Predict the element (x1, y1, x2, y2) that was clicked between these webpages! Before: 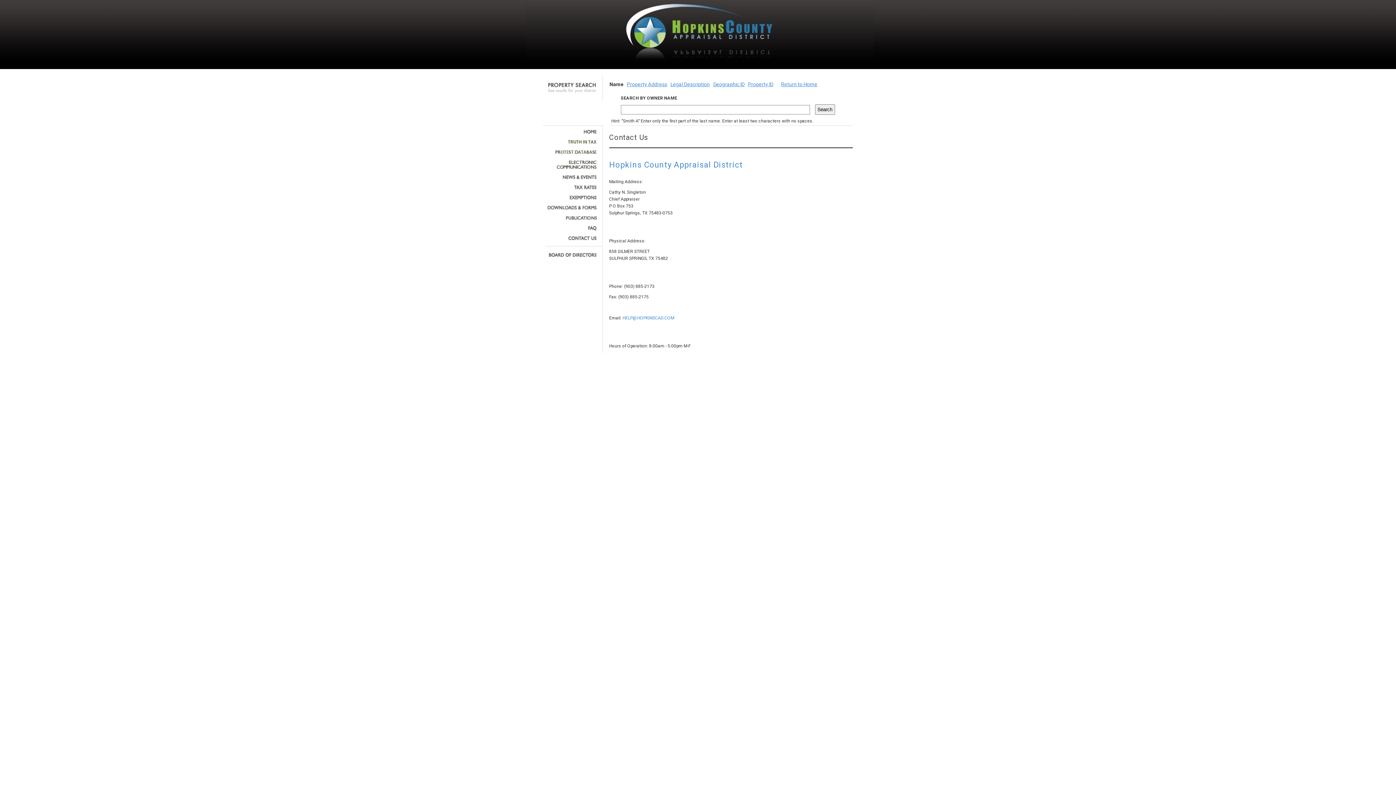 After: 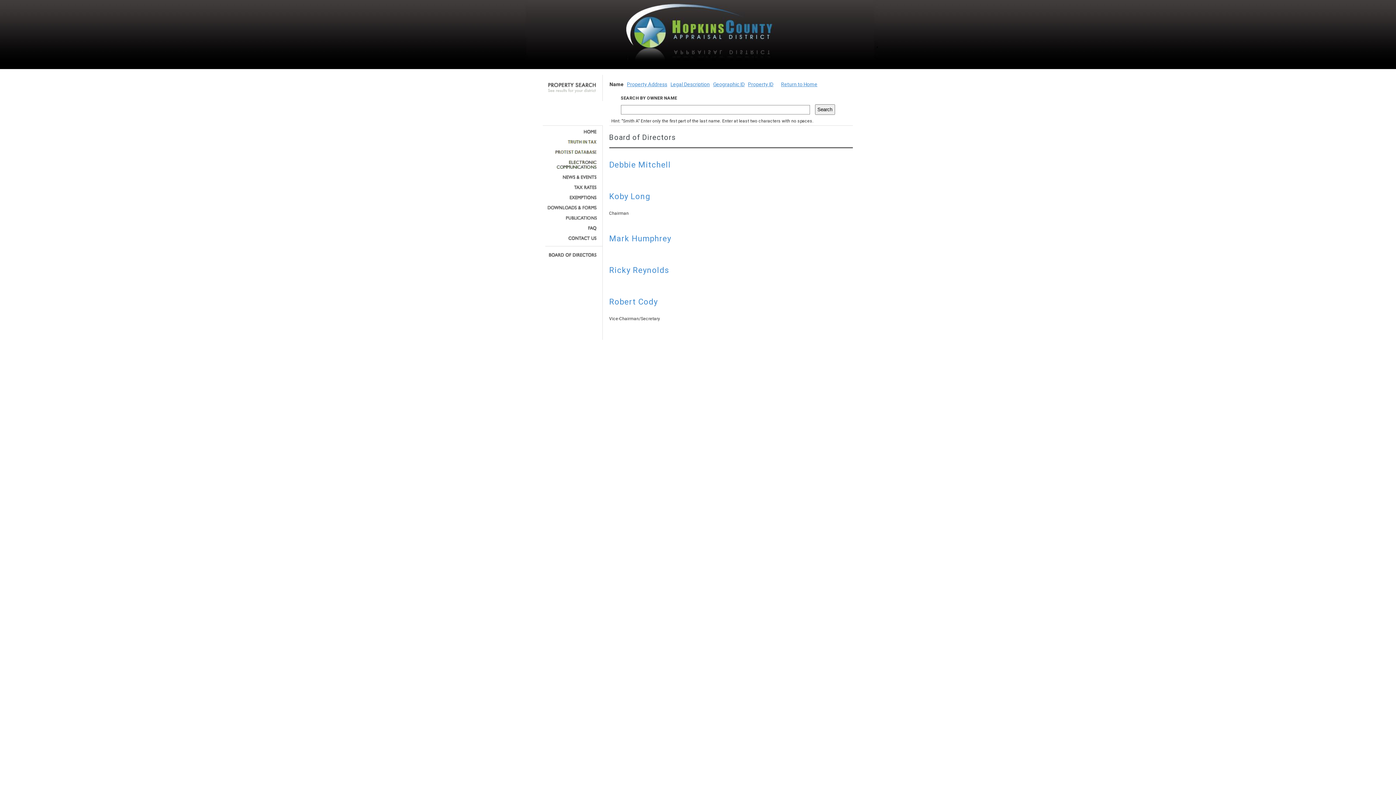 Action: bbox: (545, 252, 597, 257)